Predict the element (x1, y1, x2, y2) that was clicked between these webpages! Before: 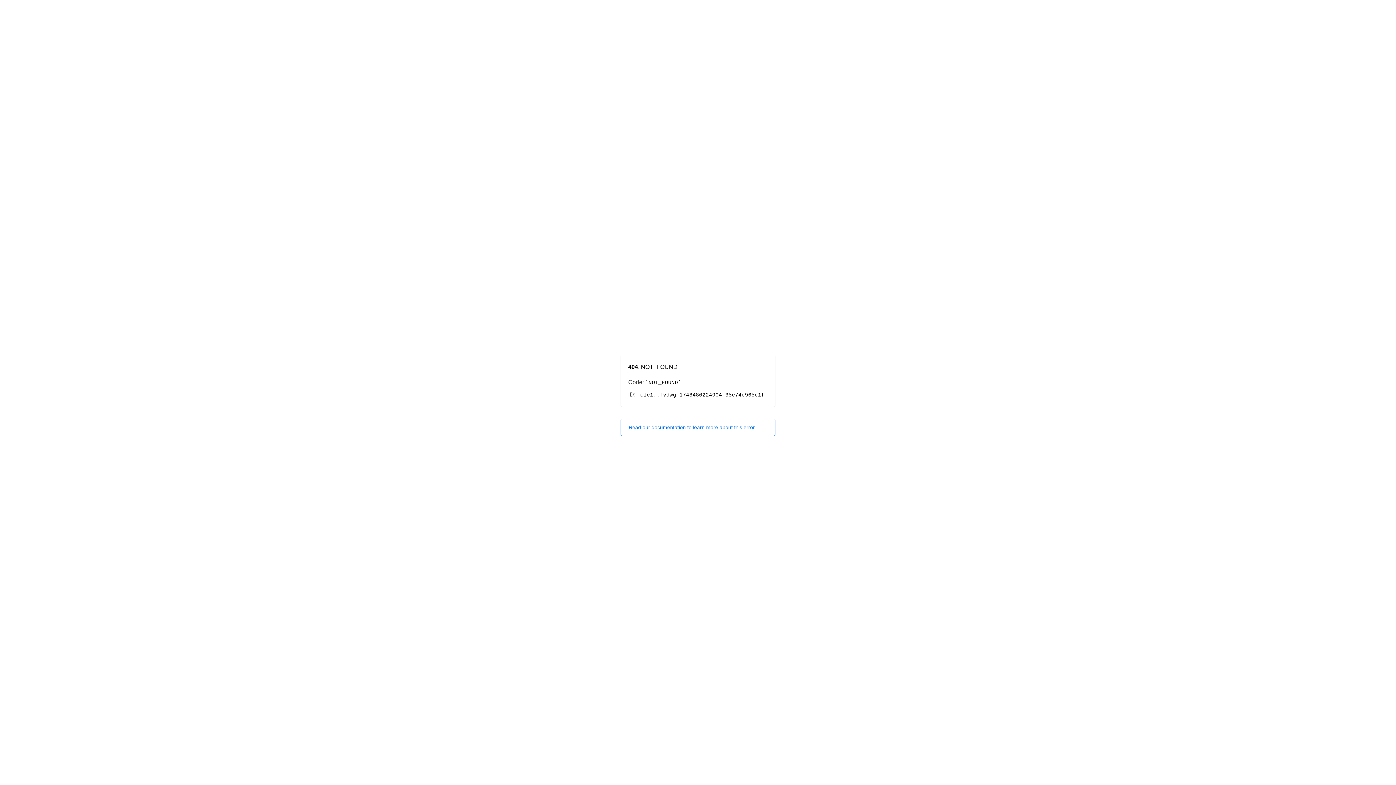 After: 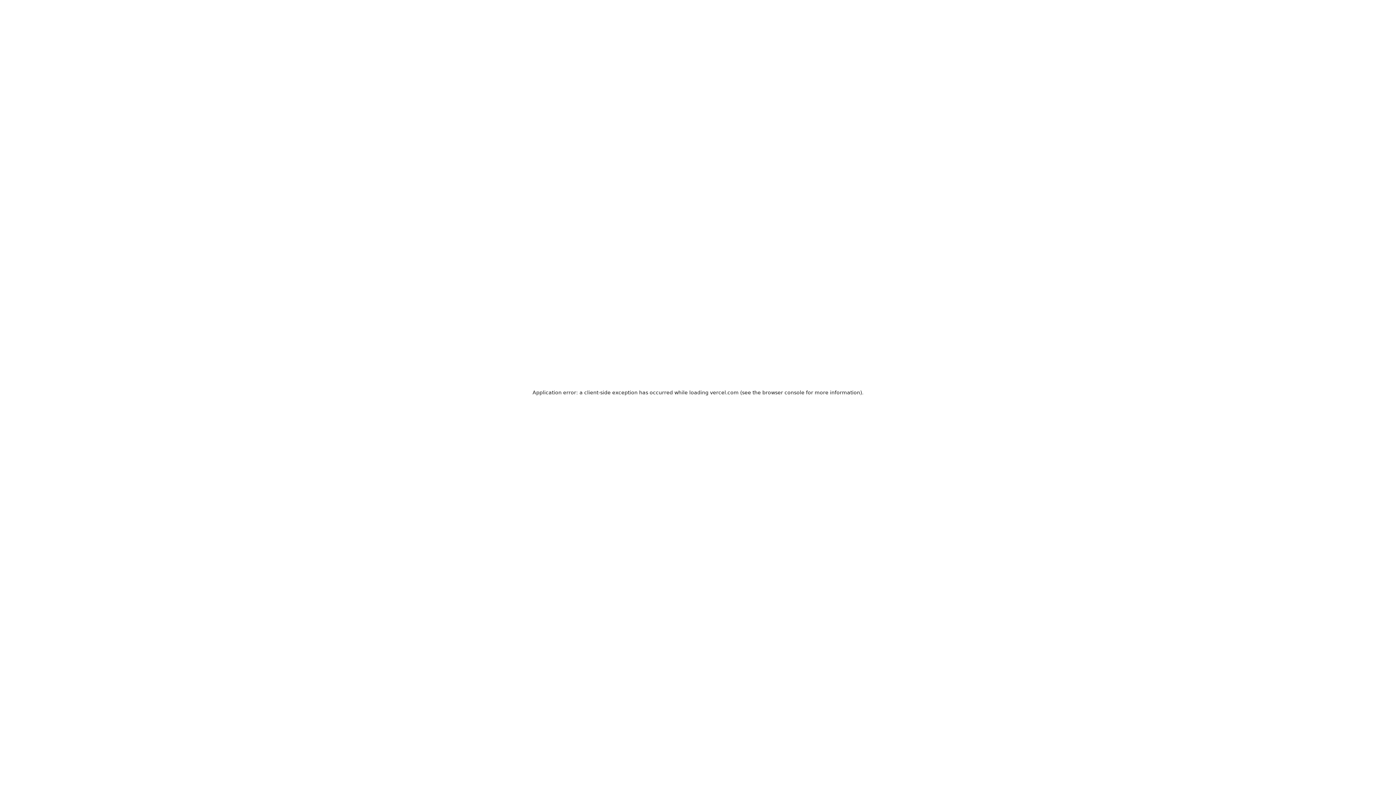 Action: label: Read our documentation to learn more about this error. bbox: (620, 418, 775, 436)